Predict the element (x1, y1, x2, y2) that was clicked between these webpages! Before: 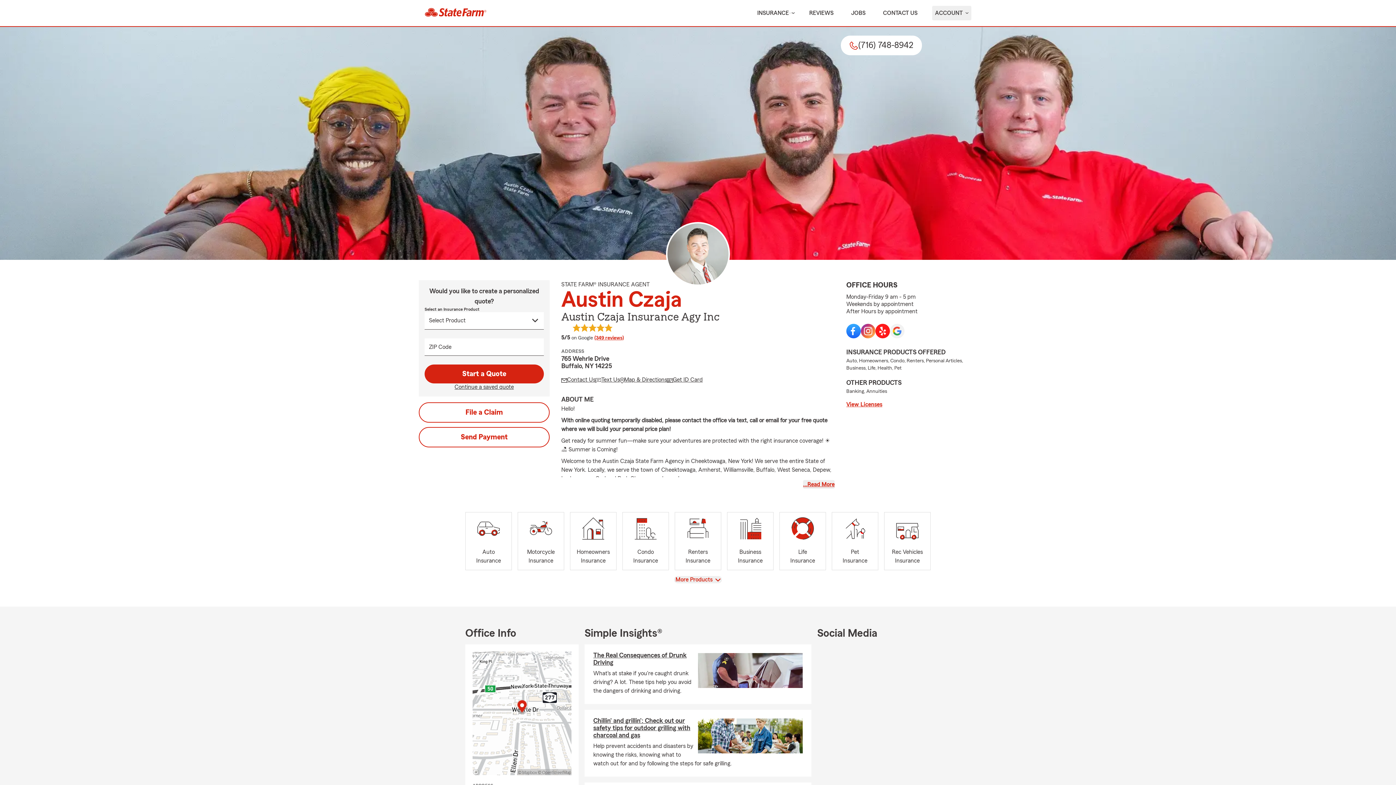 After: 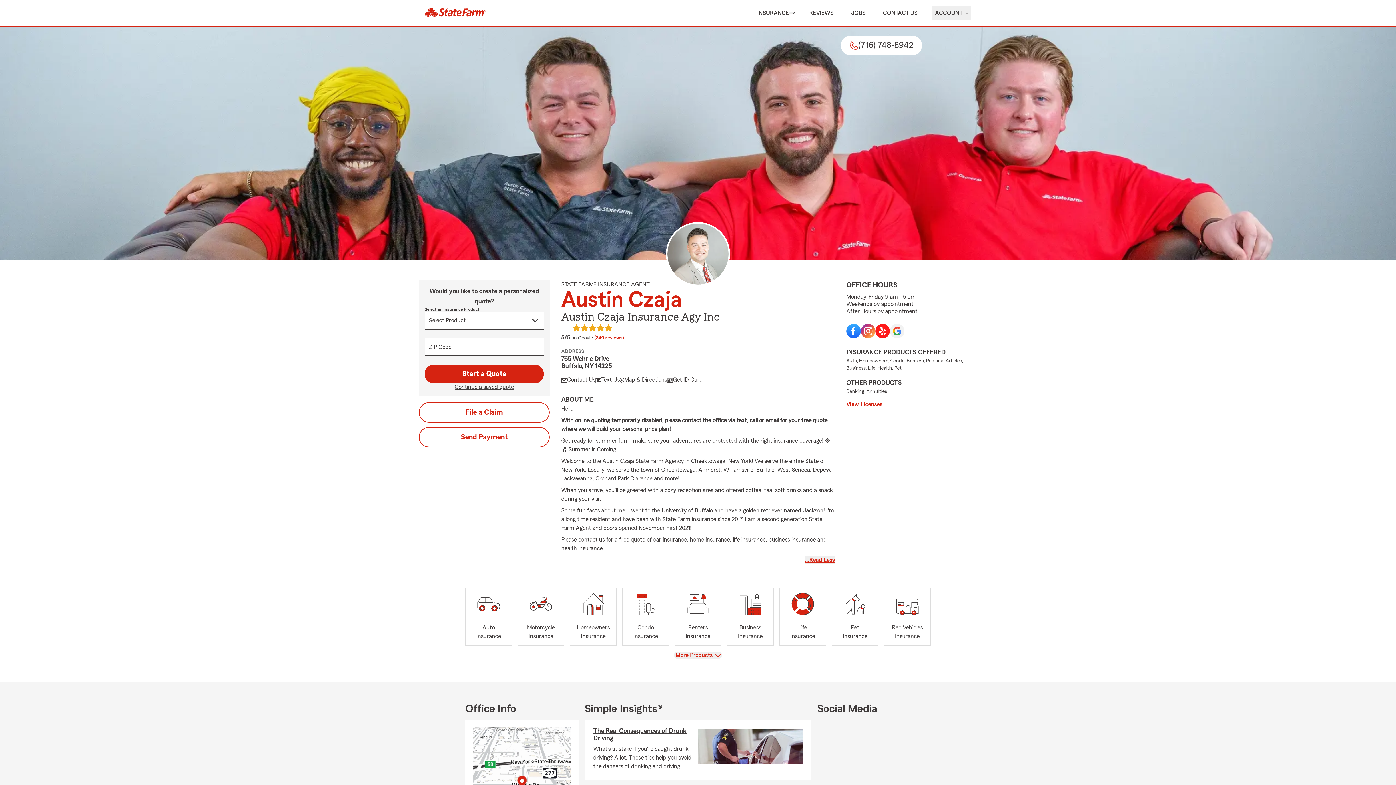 Action: label: …Read More bbox: (803, 480, 834, 488)